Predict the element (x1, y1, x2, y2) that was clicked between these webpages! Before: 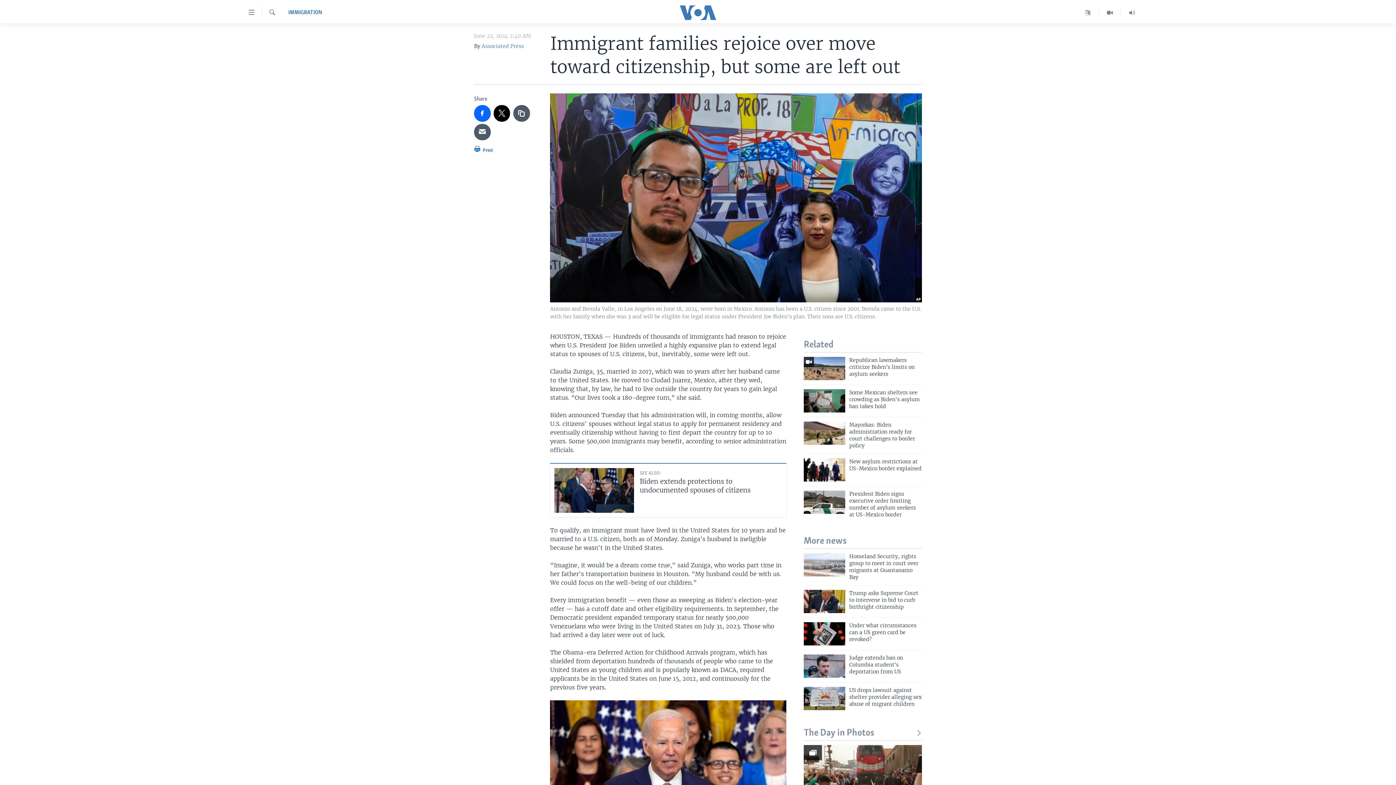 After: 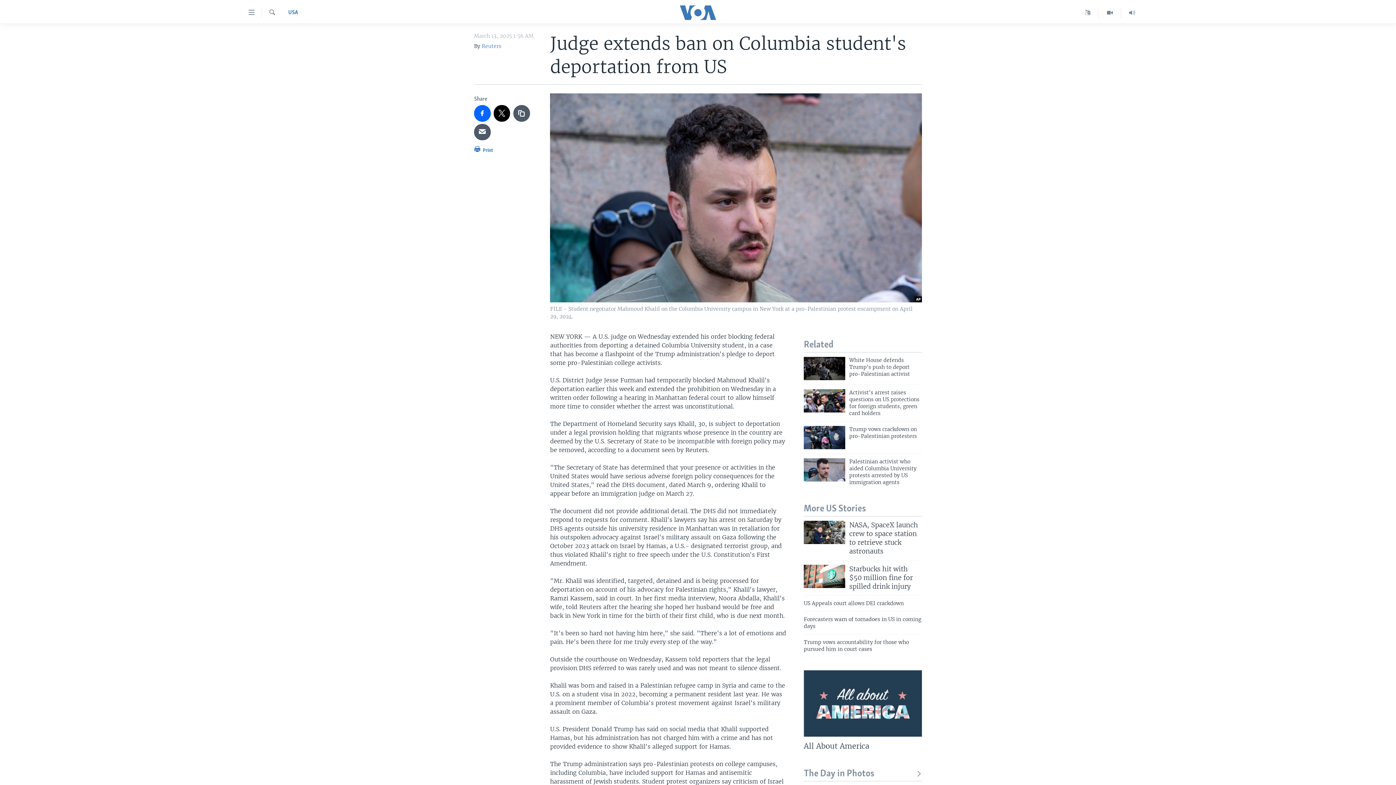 Action: bbox: (804, 654, 845, 678)